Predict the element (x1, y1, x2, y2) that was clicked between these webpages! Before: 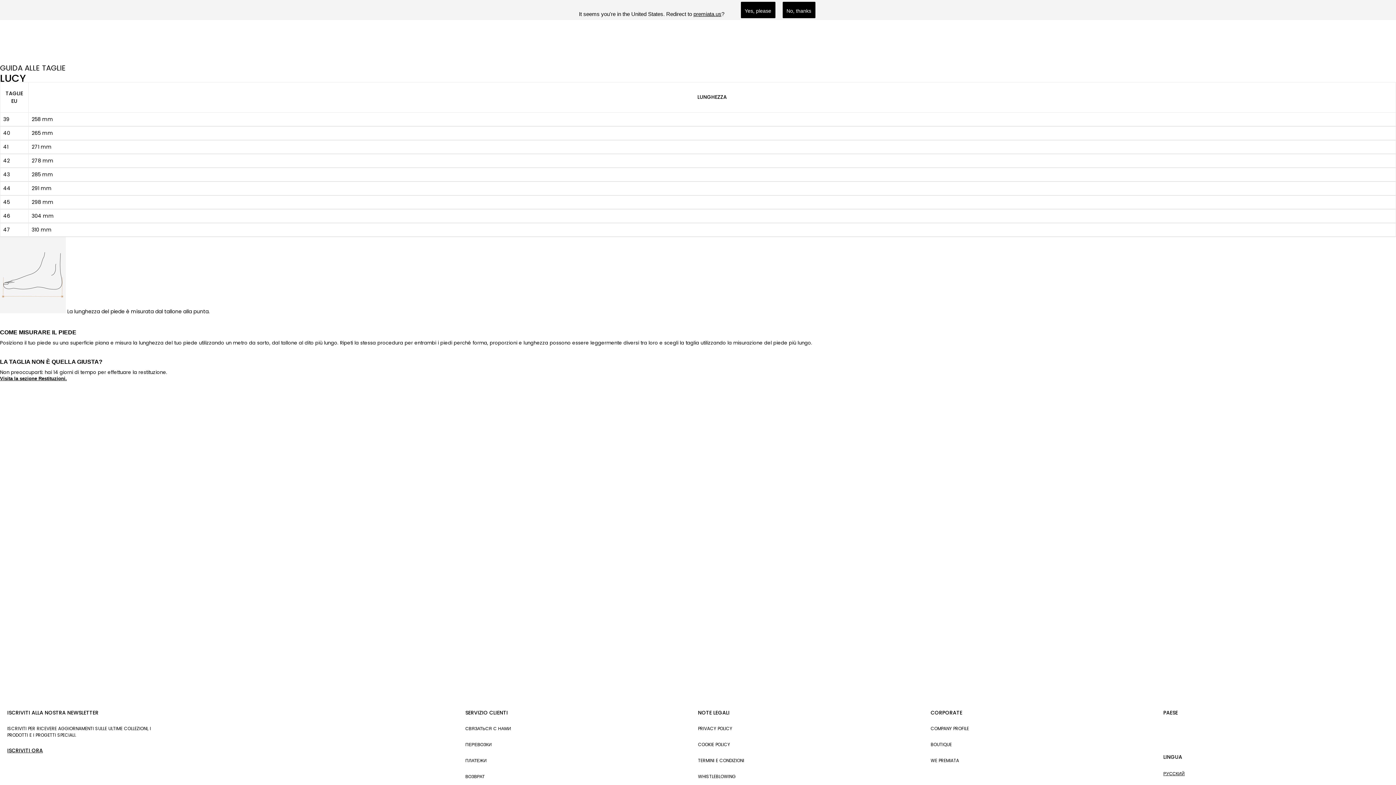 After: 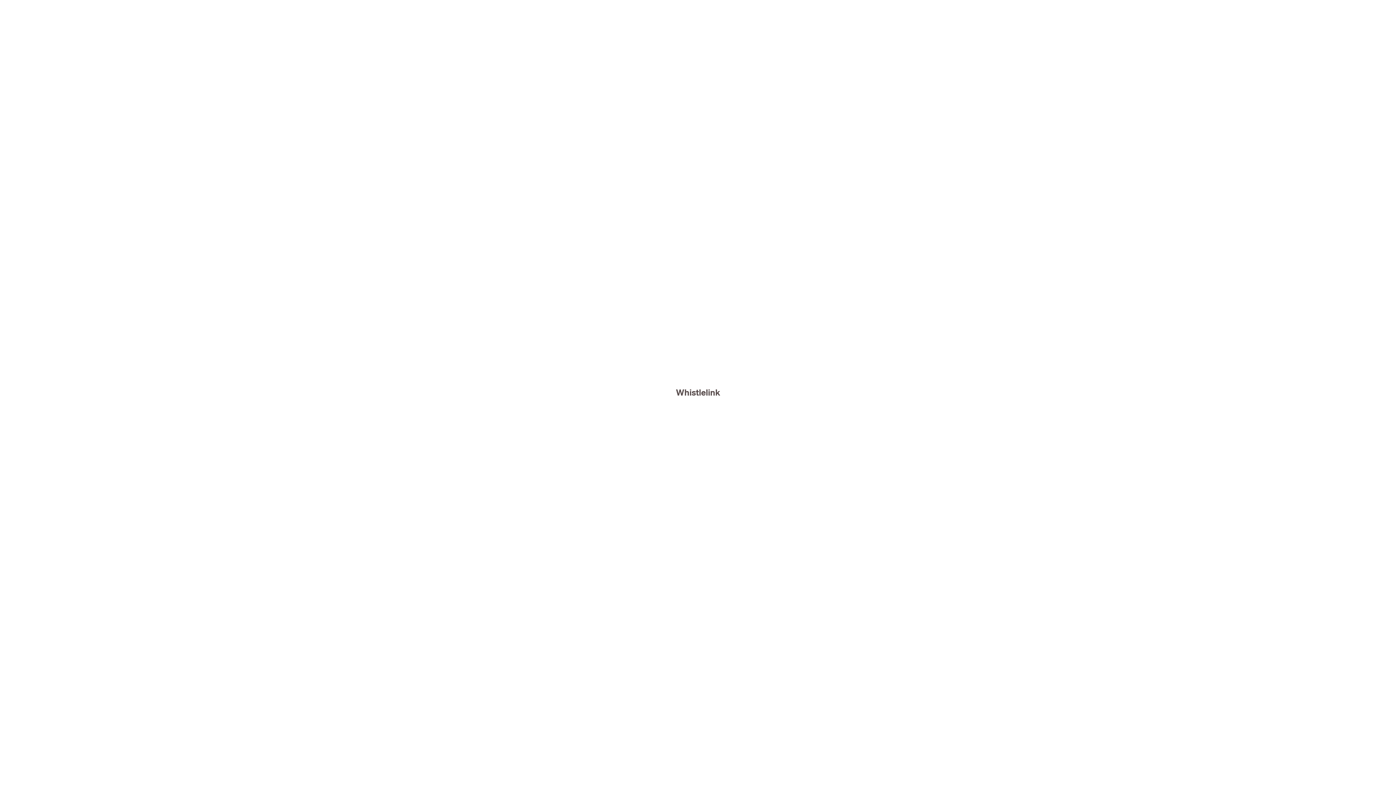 Action: bbox: (698, 773, 923, 780) label: WHISTLEBLOWING